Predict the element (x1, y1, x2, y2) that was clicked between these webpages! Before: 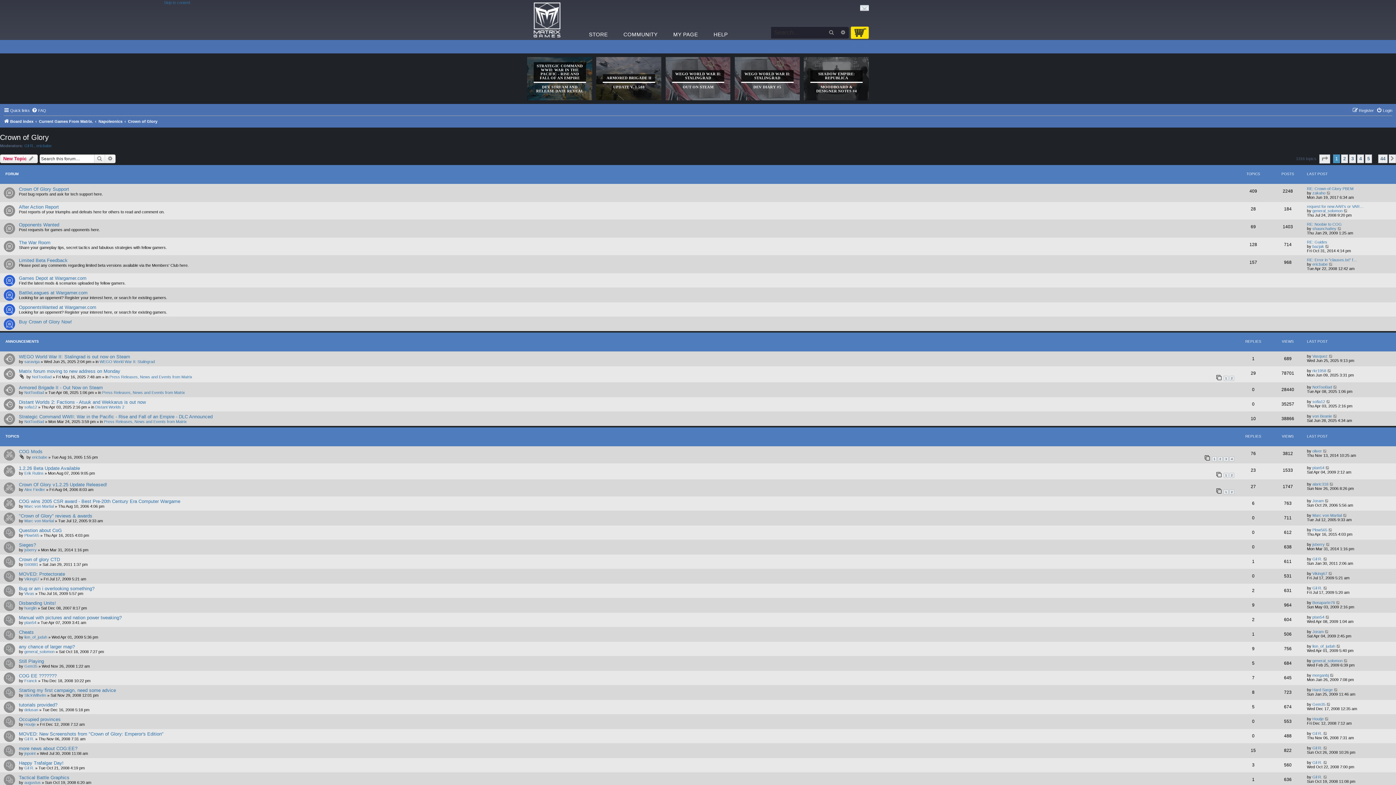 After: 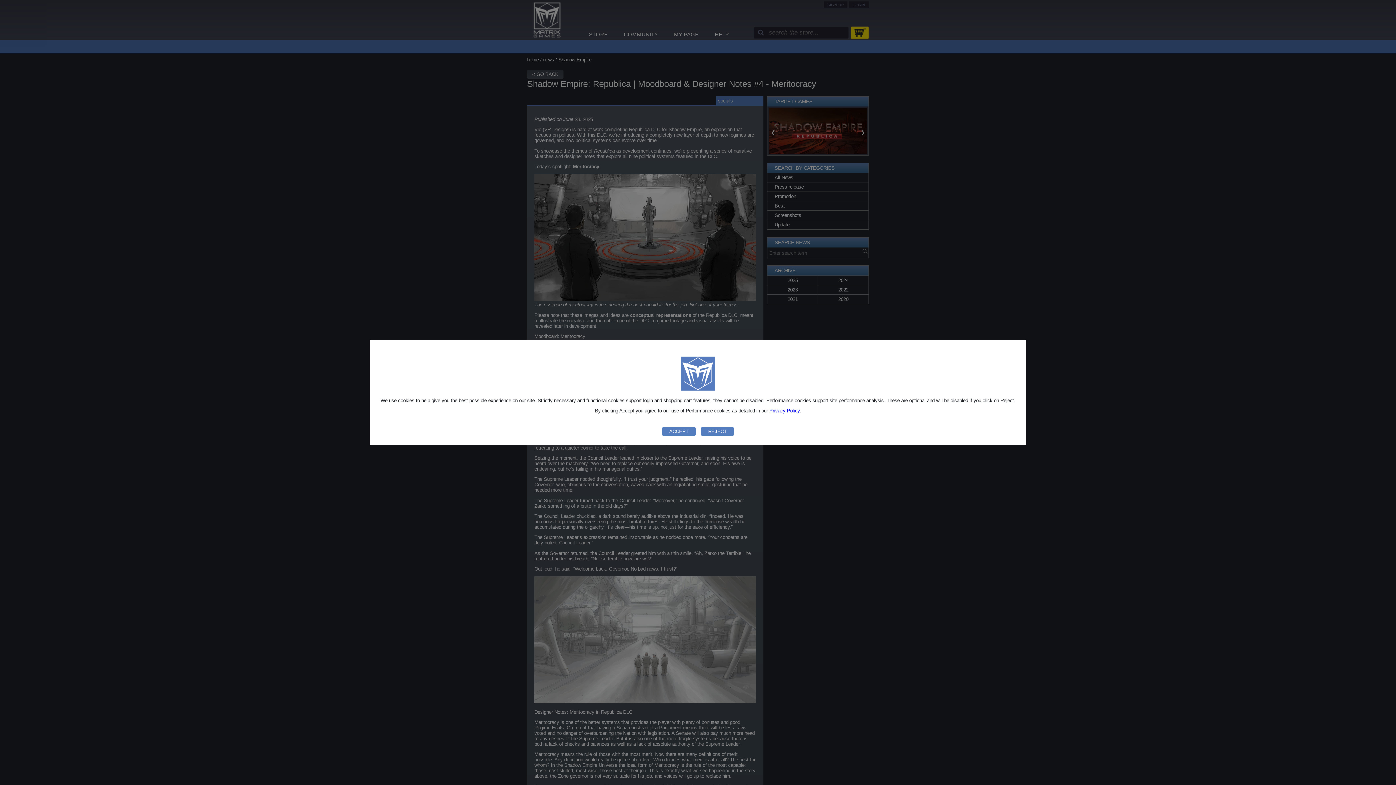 Action: bbox: (804, 57, 869, 100) label: SHADOW EMPIRE: REPUBLICA
MOODBOARD & DESIGNER NOTES #4